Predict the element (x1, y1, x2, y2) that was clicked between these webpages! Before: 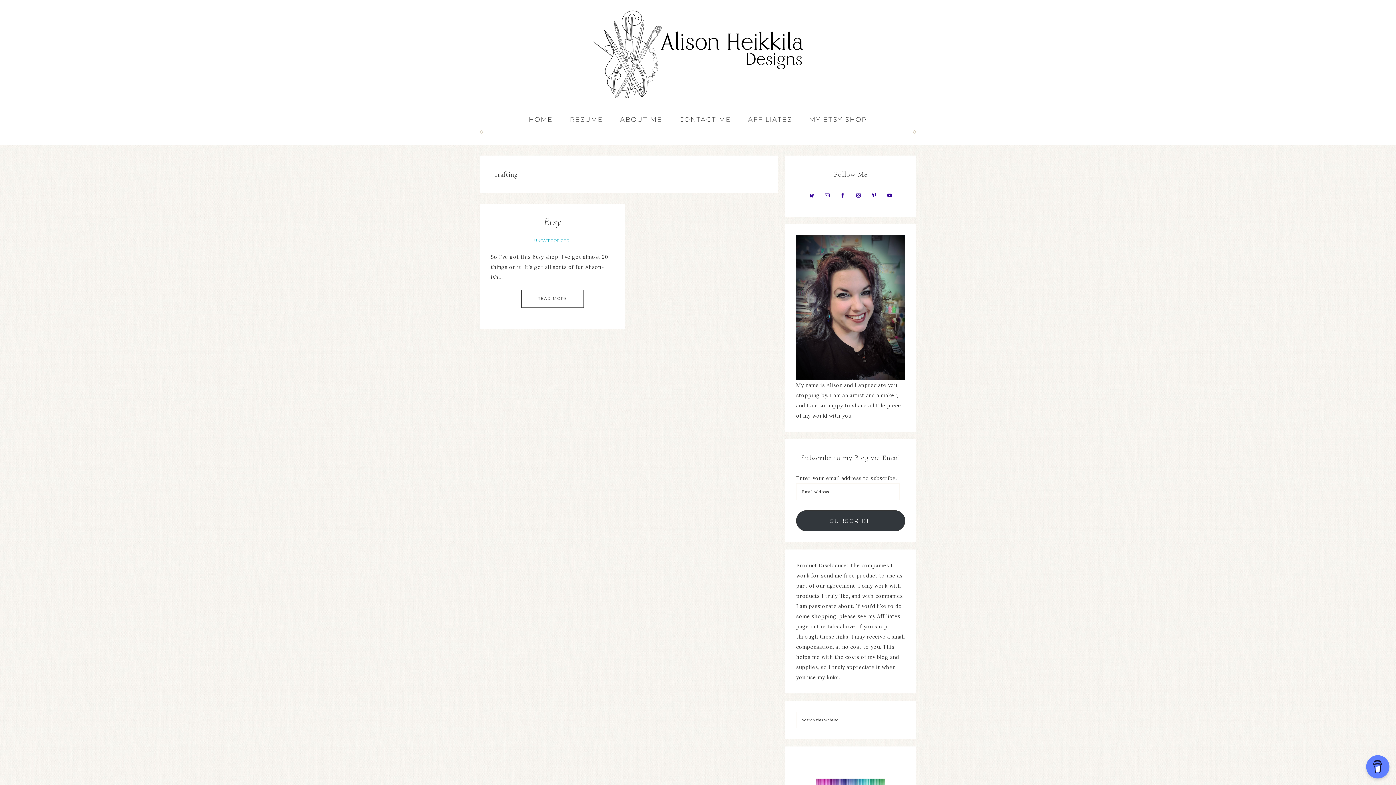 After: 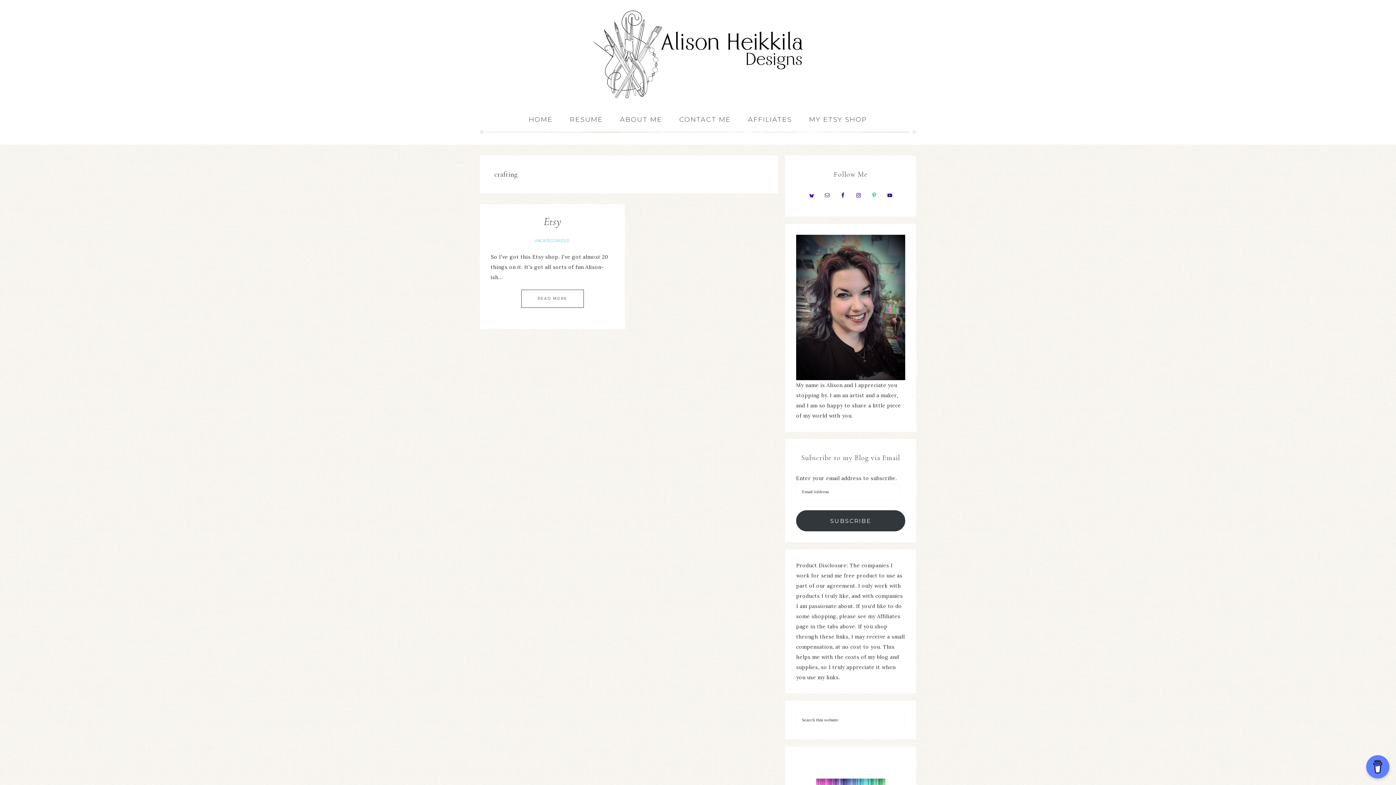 Action: bbox: (868, 189, 880, 201)